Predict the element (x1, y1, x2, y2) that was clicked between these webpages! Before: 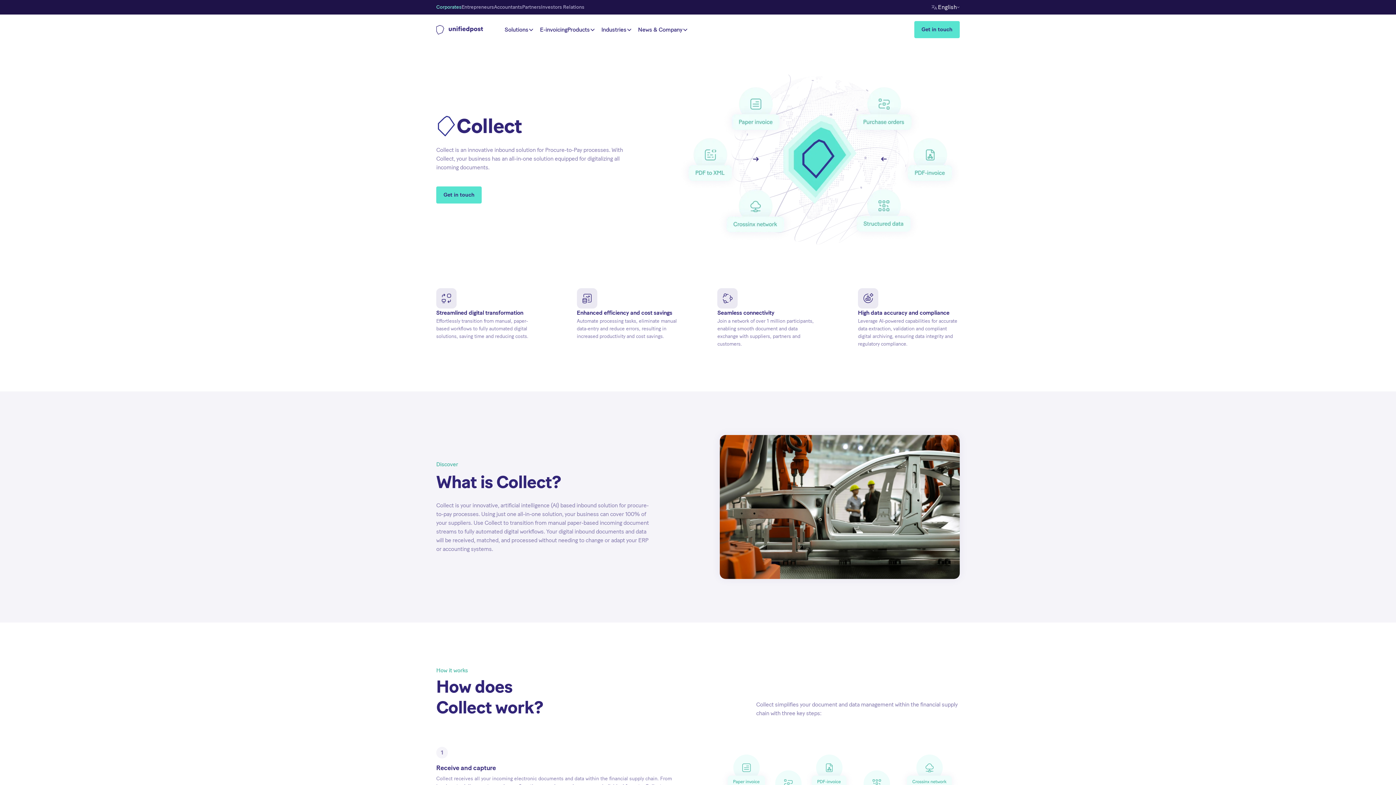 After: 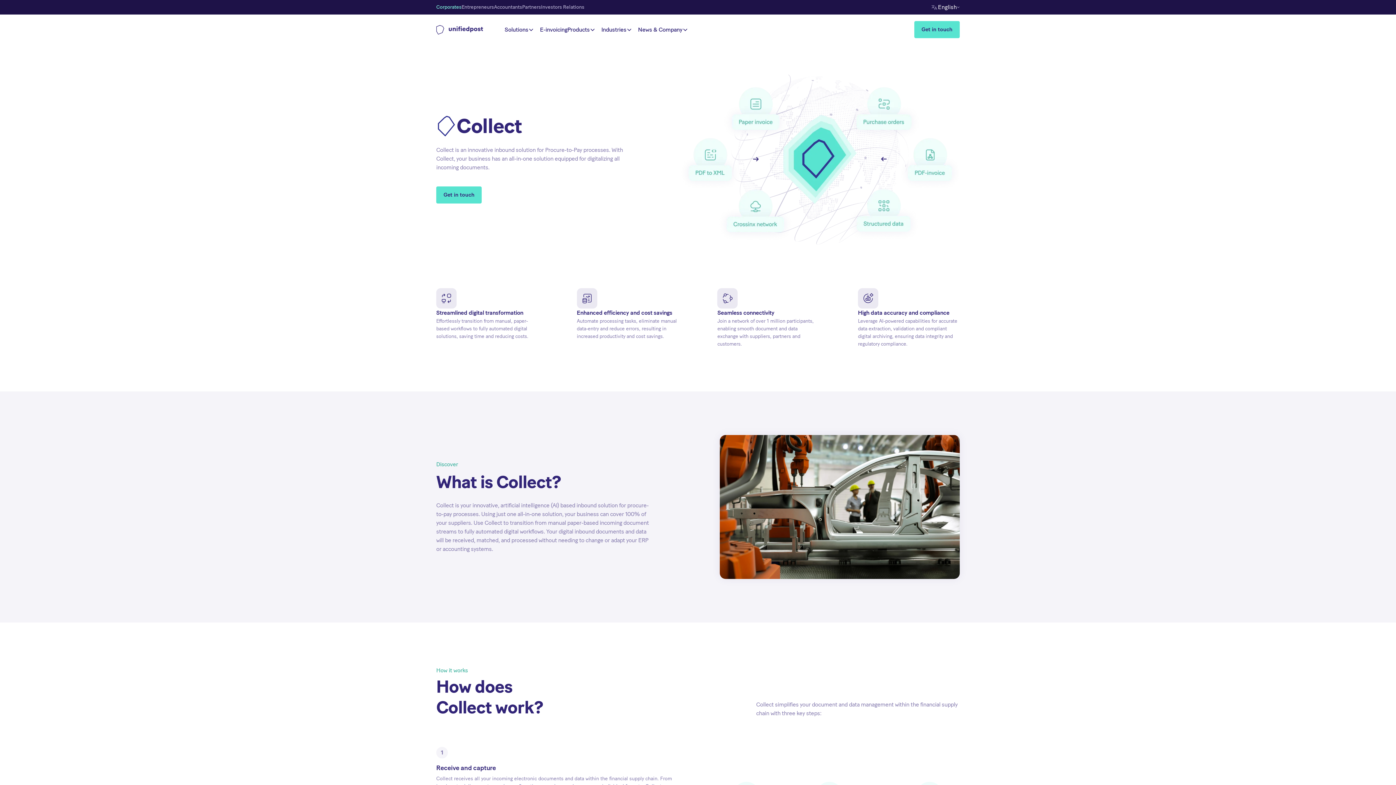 Action: bbox: (461, 0, 494, 14) label: Entrepreneurs